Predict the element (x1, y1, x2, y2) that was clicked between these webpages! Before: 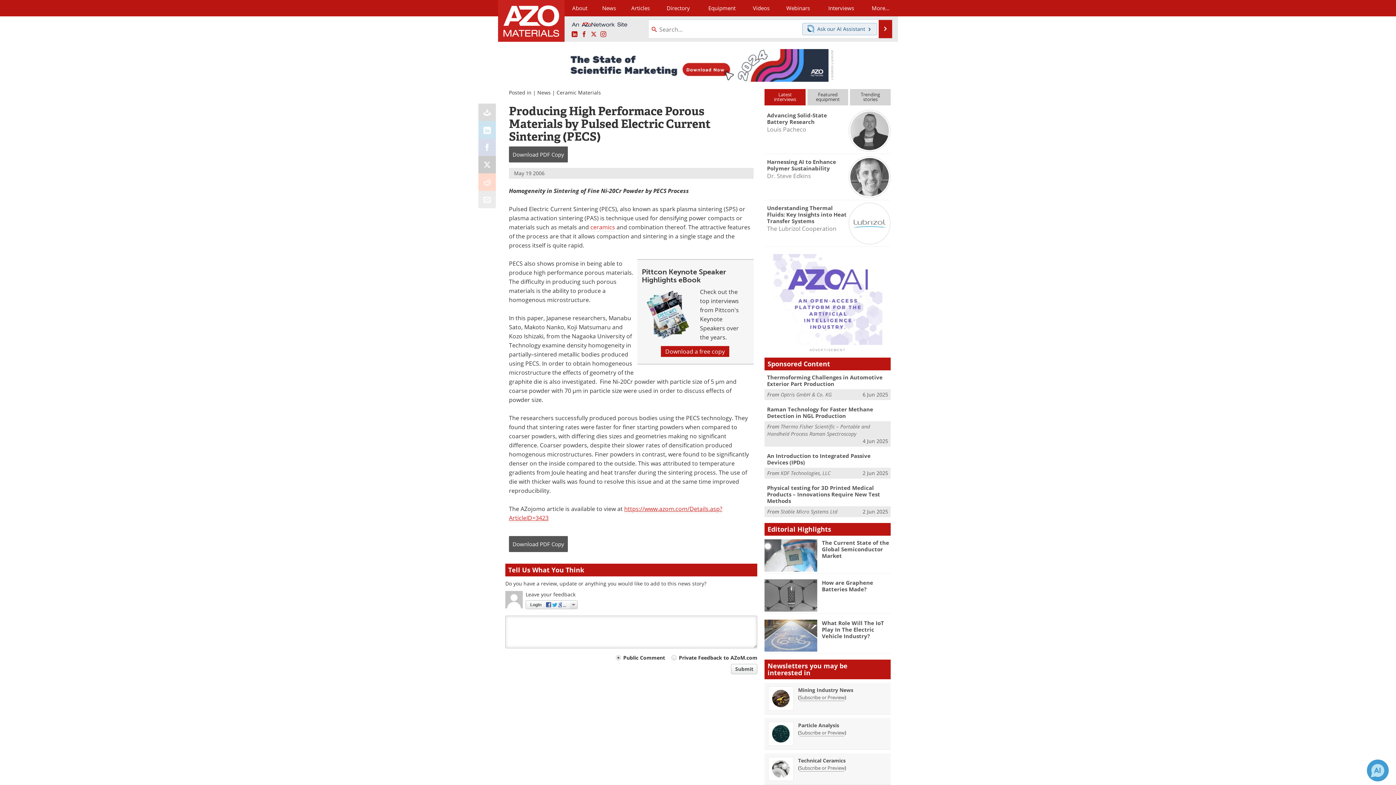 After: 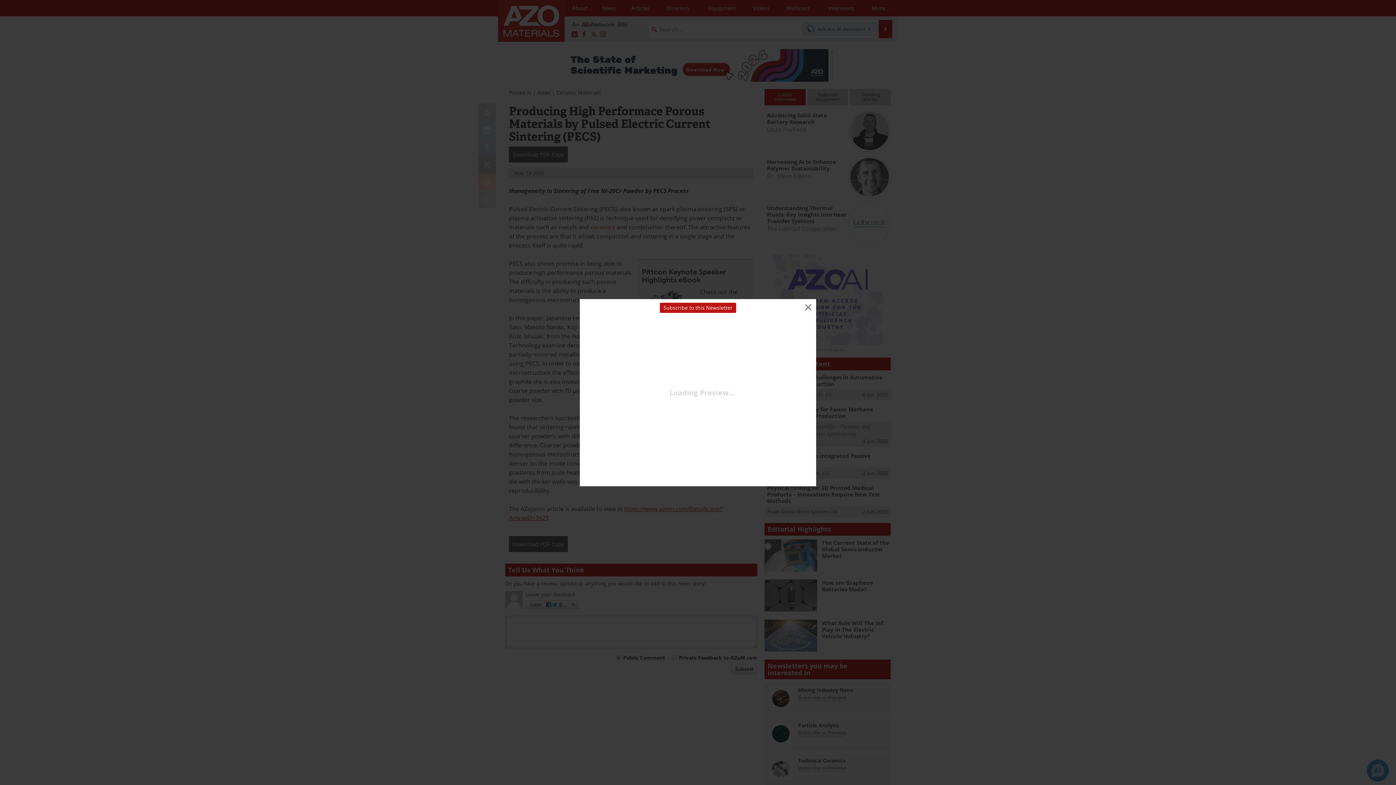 Action: label: Subscribe or Preview Particle Analysis Newsletter bbox: (799, 729, 844, 736)